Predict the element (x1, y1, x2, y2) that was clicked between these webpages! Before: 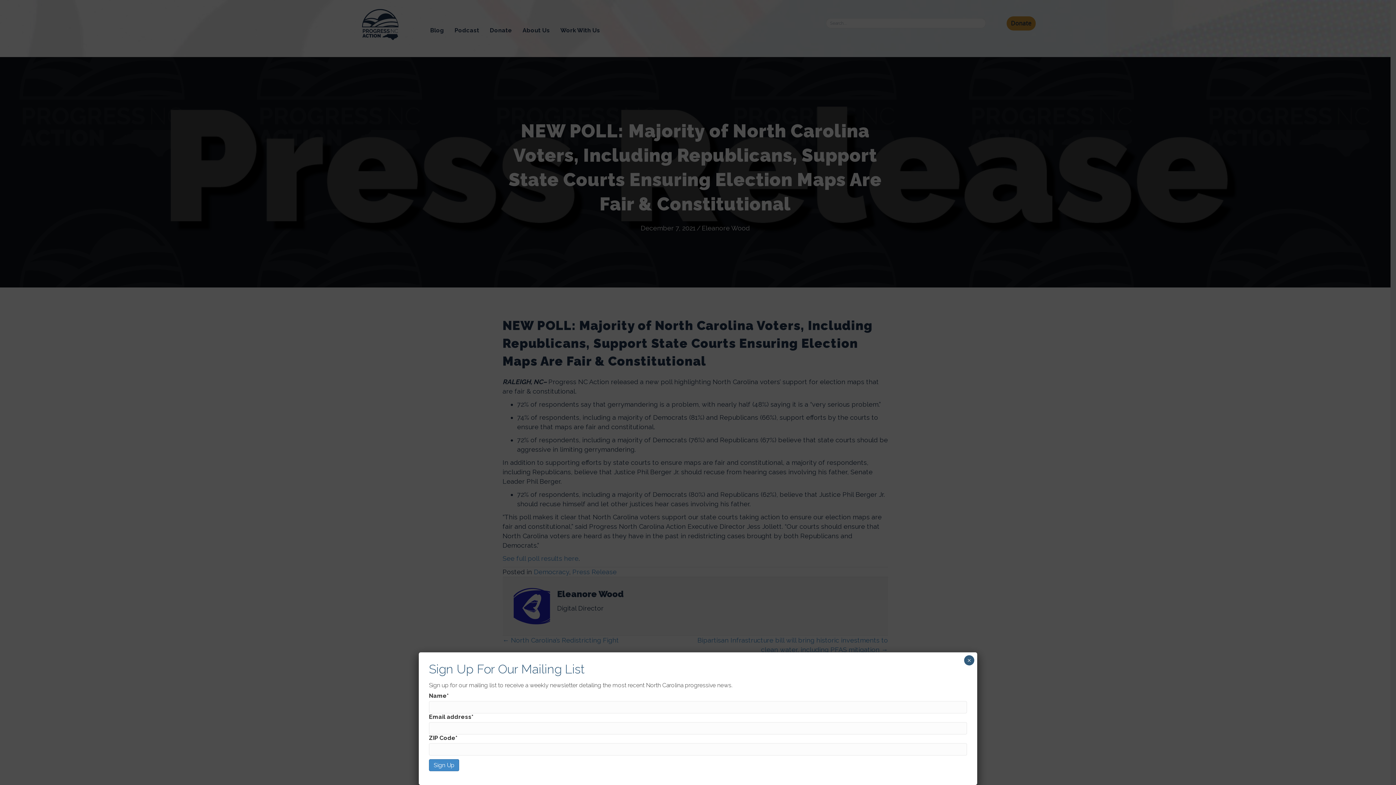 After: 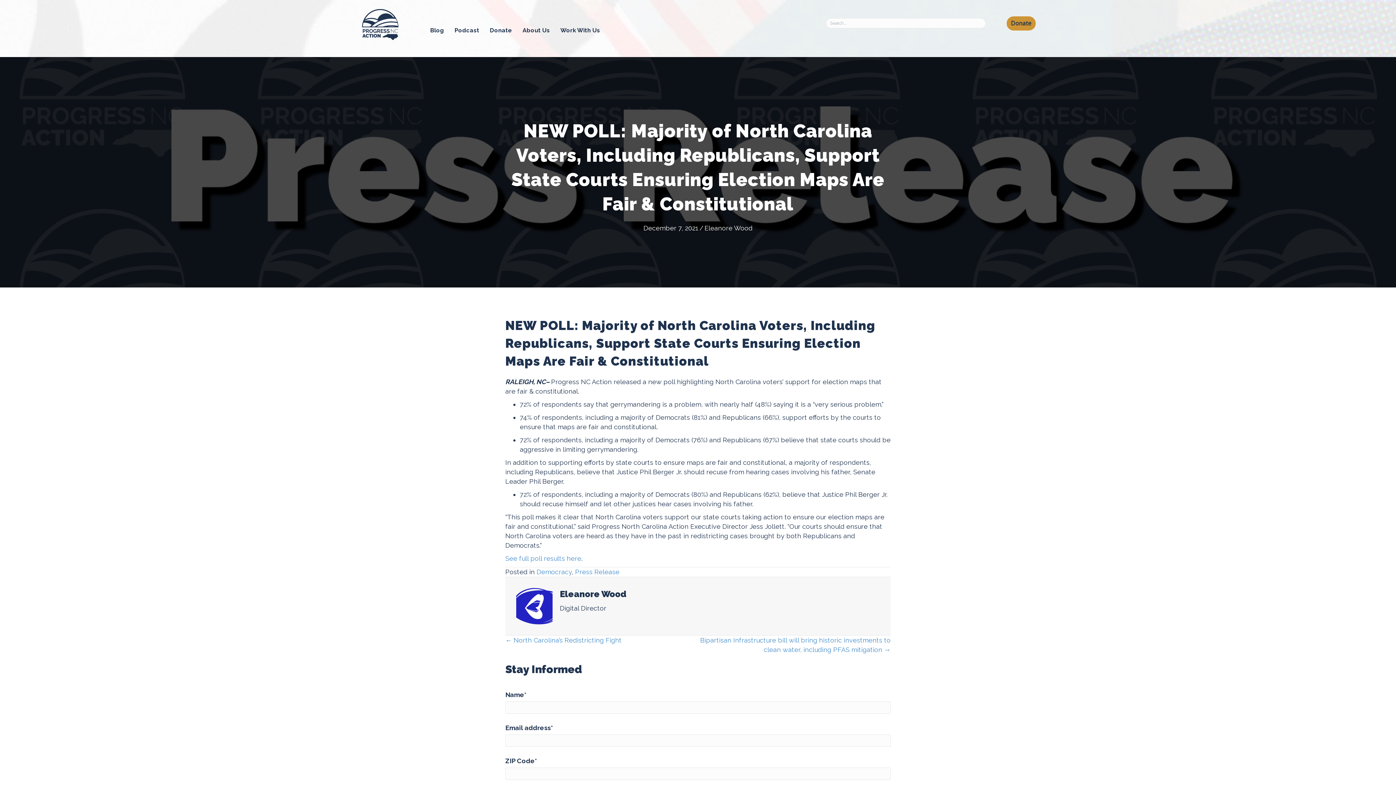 Action: label: Close bbox: (964, 655, 974, 665)